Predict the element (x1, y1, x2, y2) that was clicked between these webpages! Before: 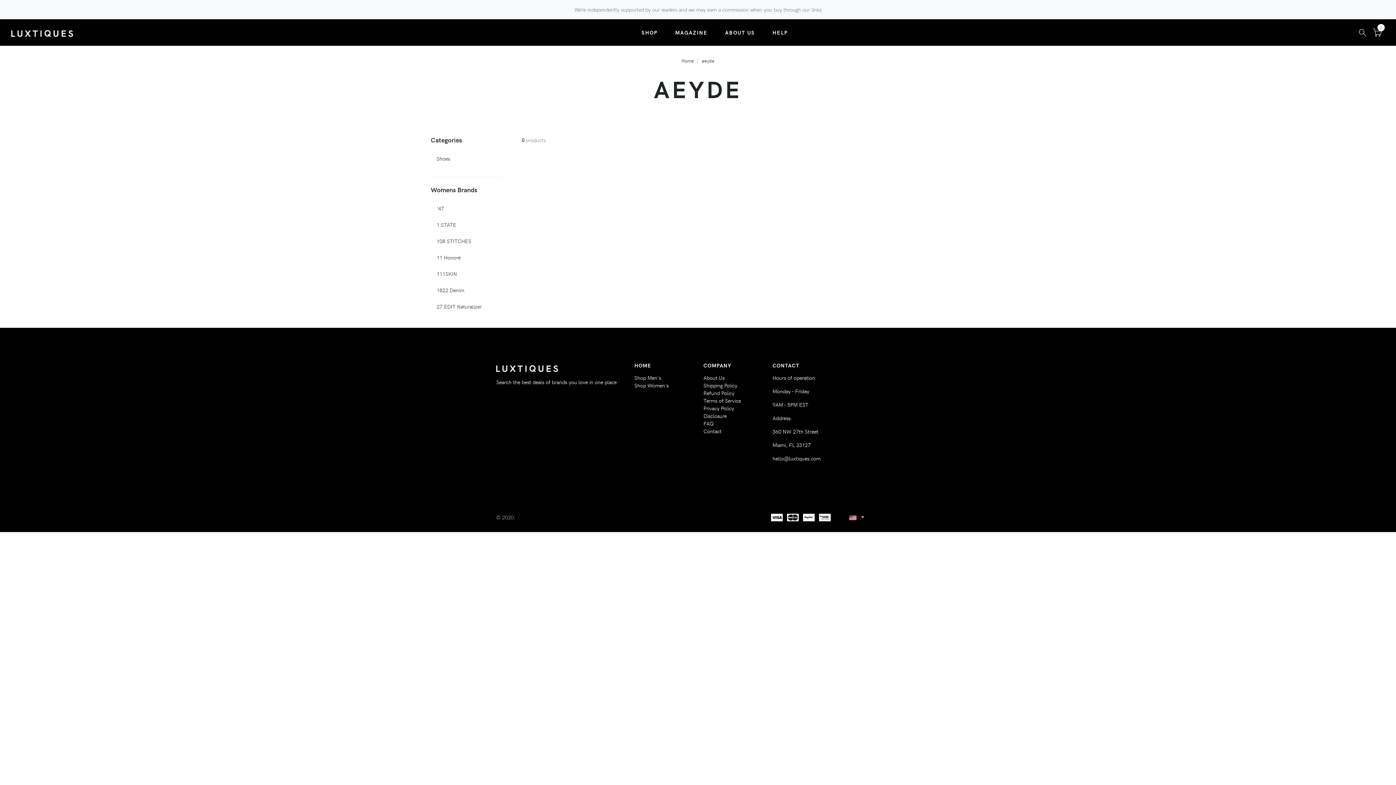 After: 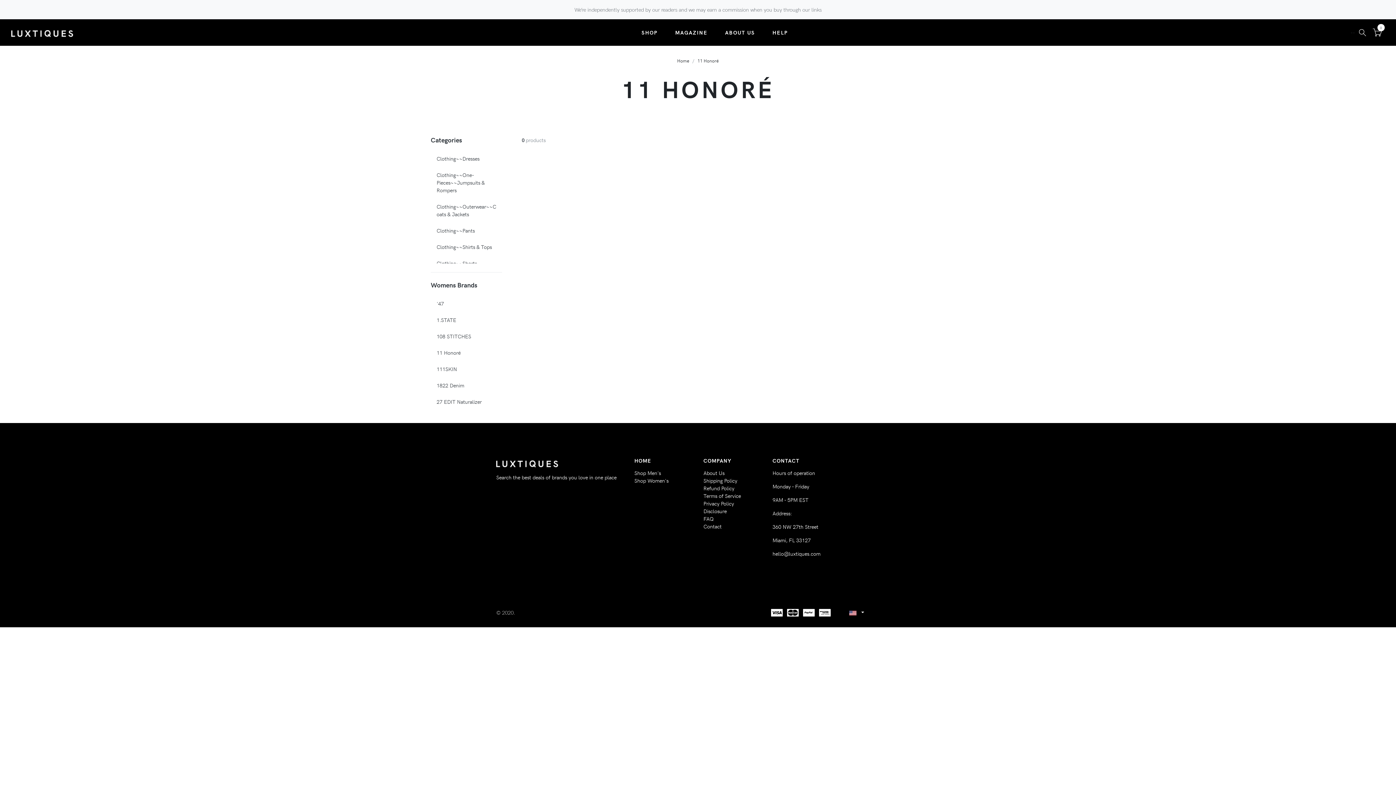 Action: bbox: (430, 250, 502, 264) label: 11 Honoré